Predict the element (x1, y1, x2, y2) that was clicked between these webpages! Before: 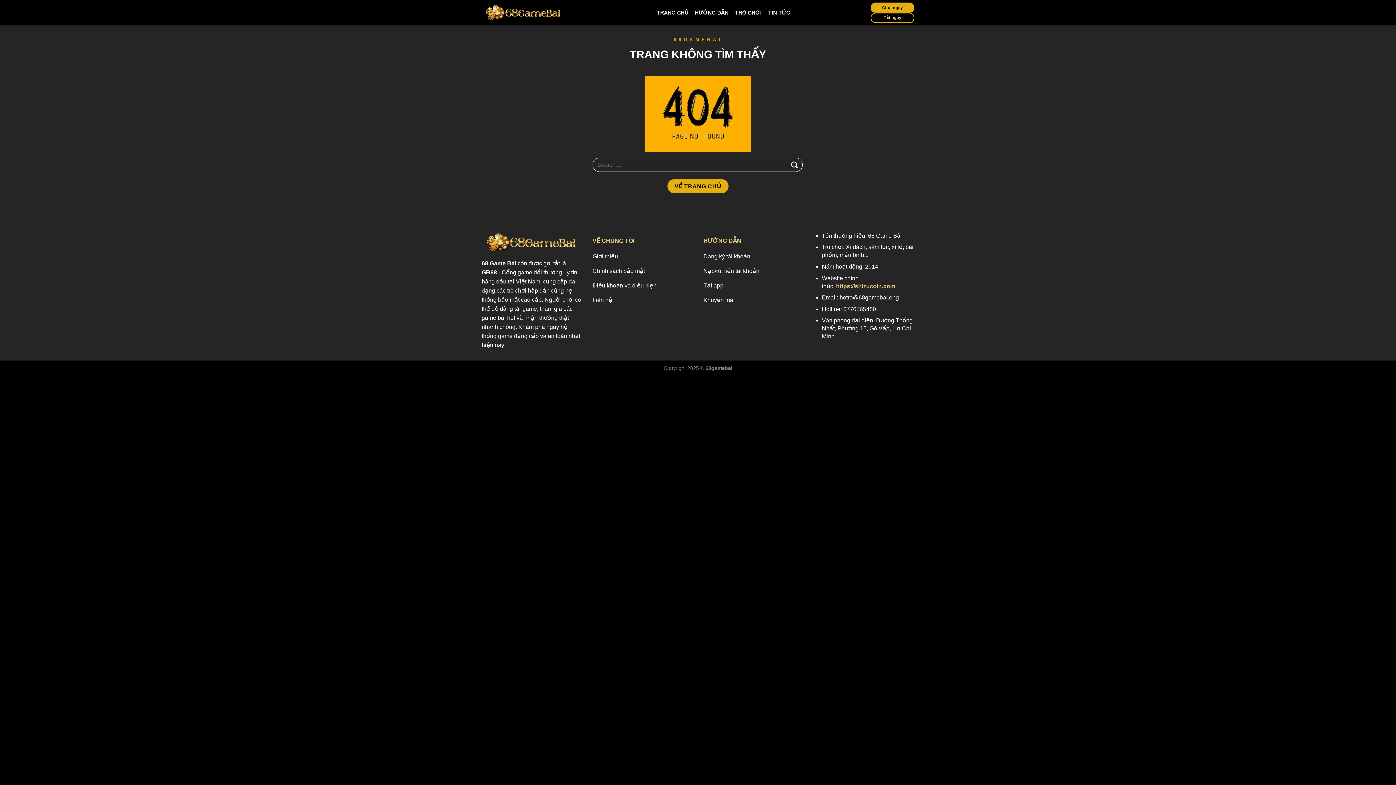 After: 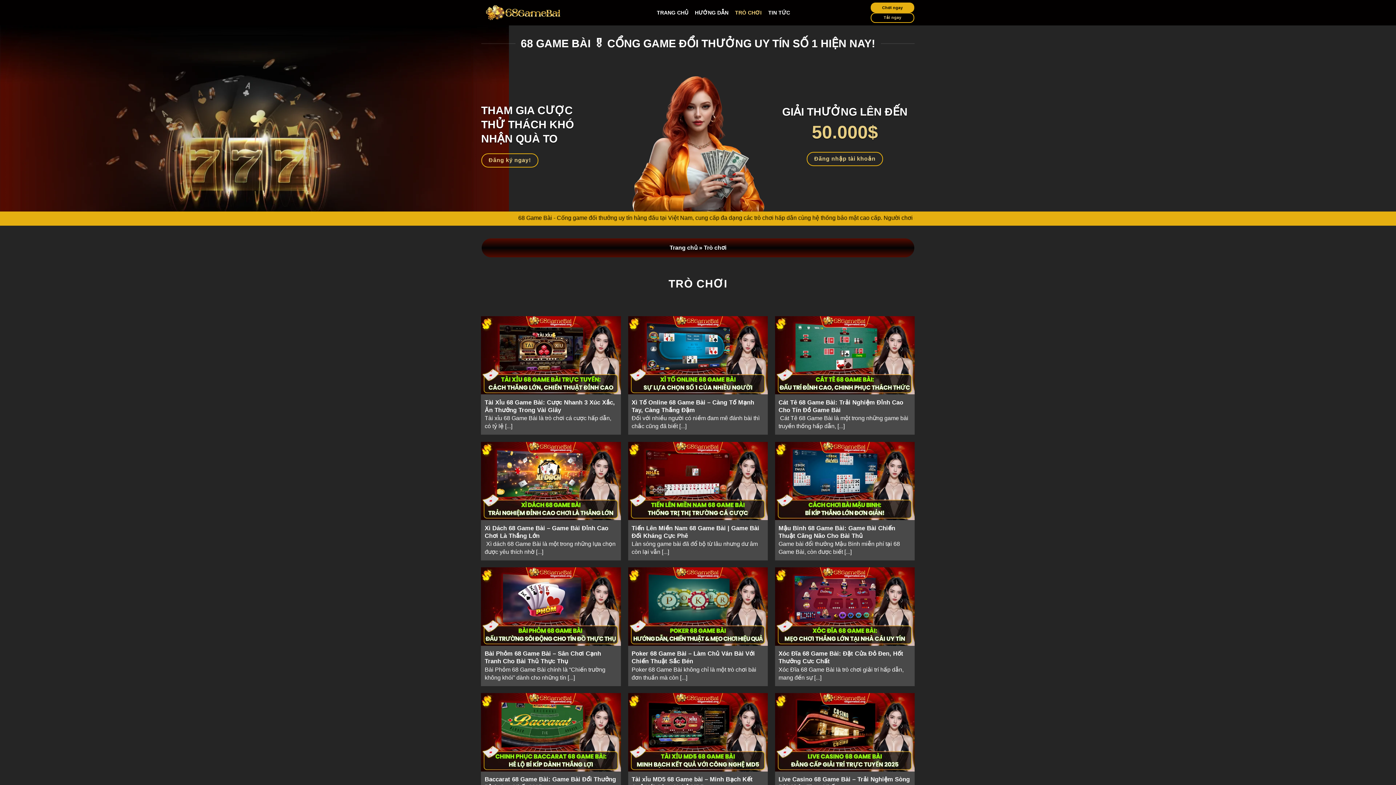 Action: label: TRÒ CHƠI bbox: (735, 6, 761, 19)